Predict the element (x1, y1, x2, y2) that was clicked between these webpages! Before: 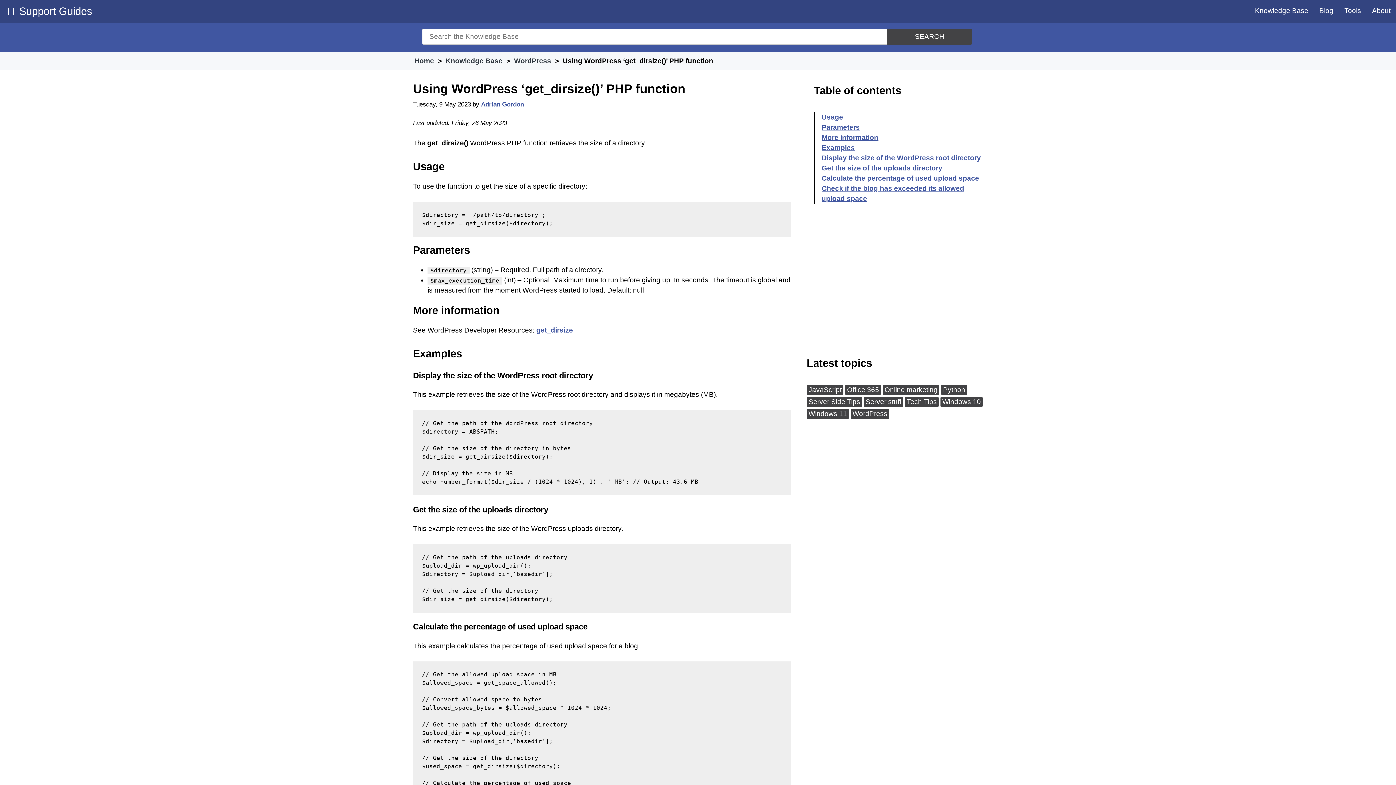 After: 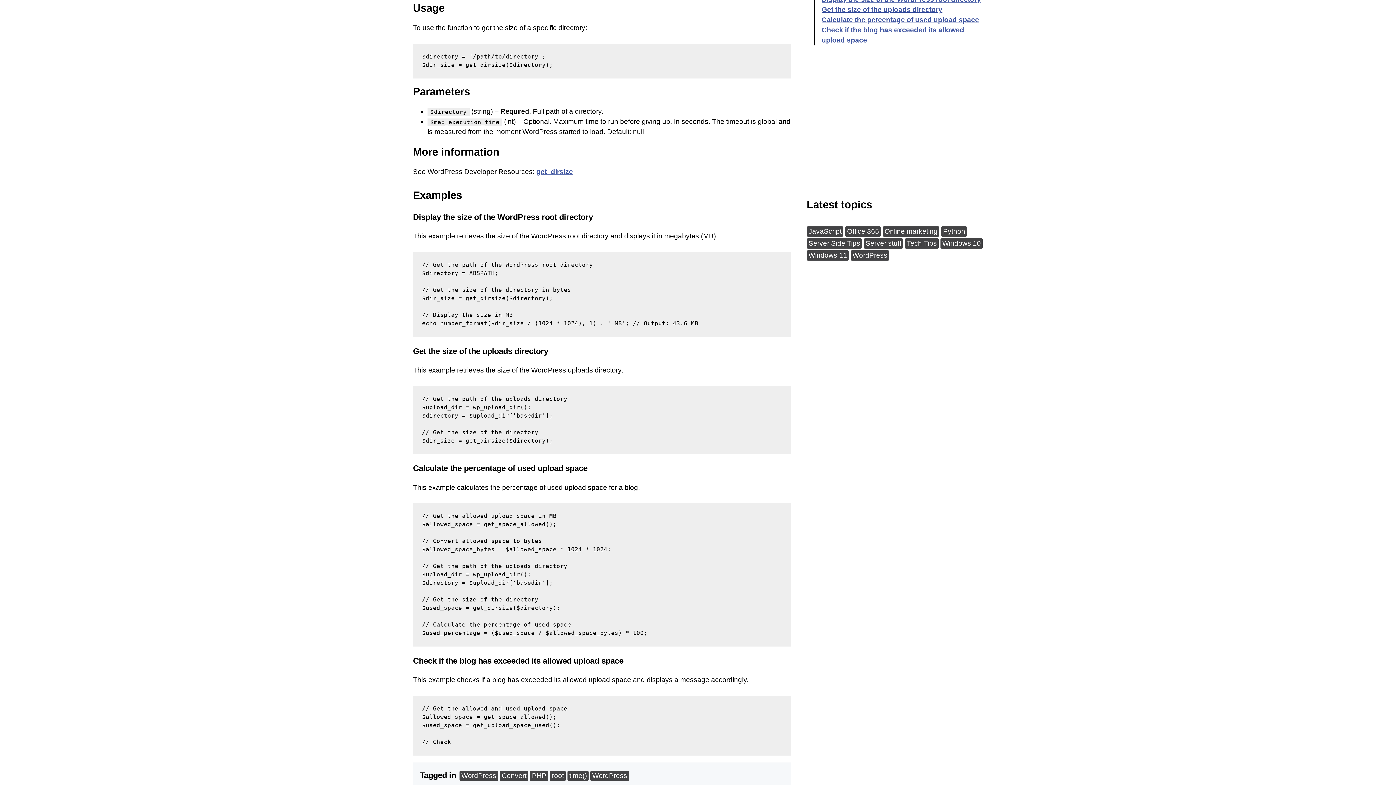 Action: bbox: (821, 111, 843, 121) label: Usage